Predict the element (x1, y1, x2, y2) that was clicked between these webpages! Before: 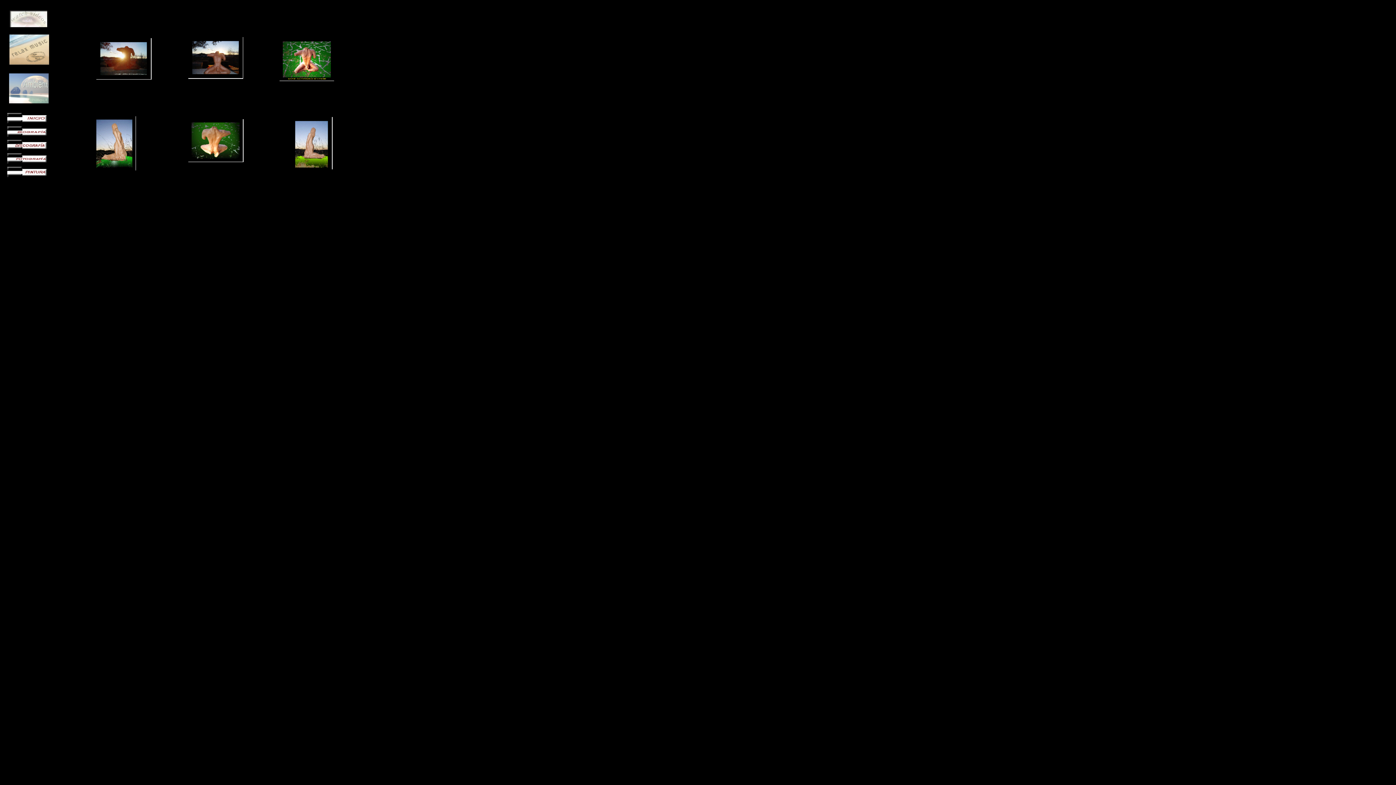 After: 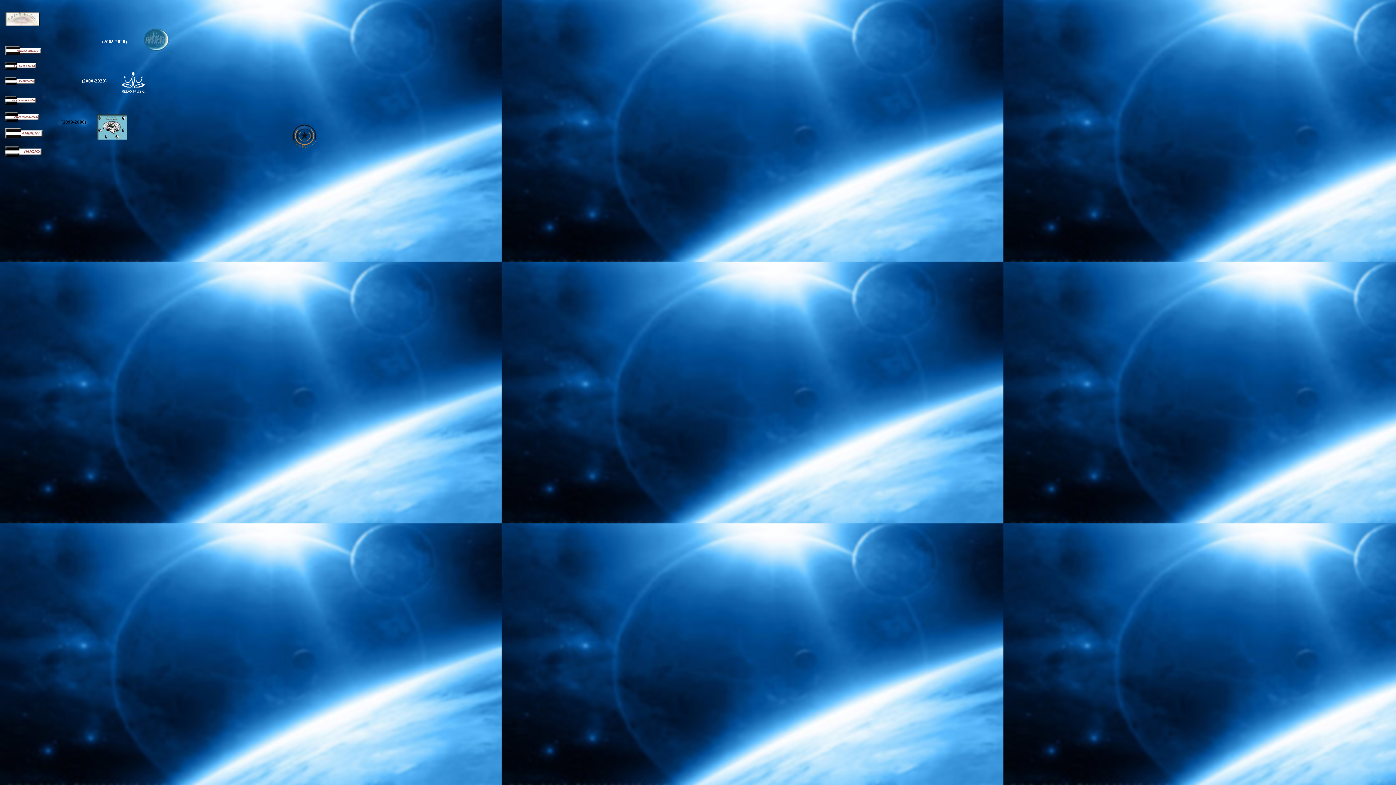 Action: bbox: (7, 146, 46, 152)